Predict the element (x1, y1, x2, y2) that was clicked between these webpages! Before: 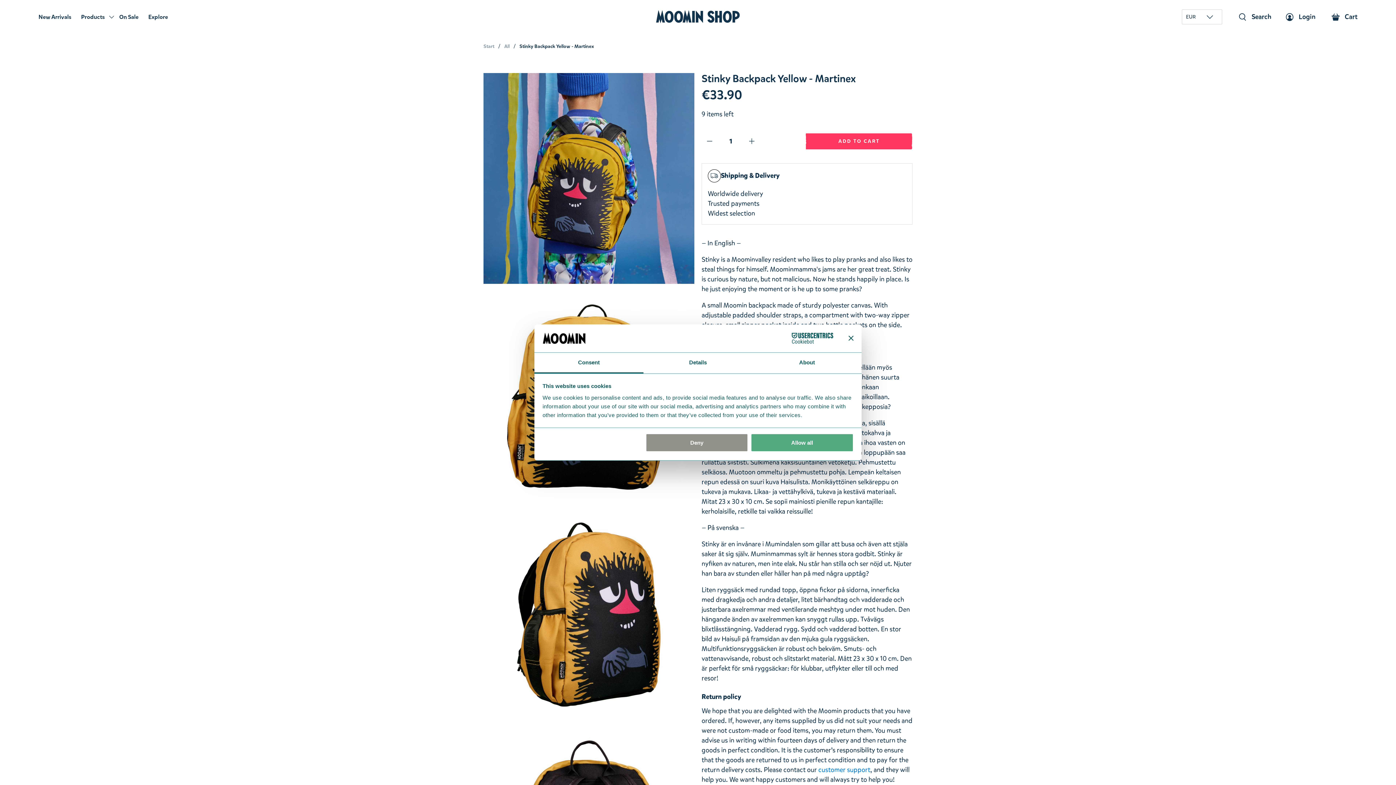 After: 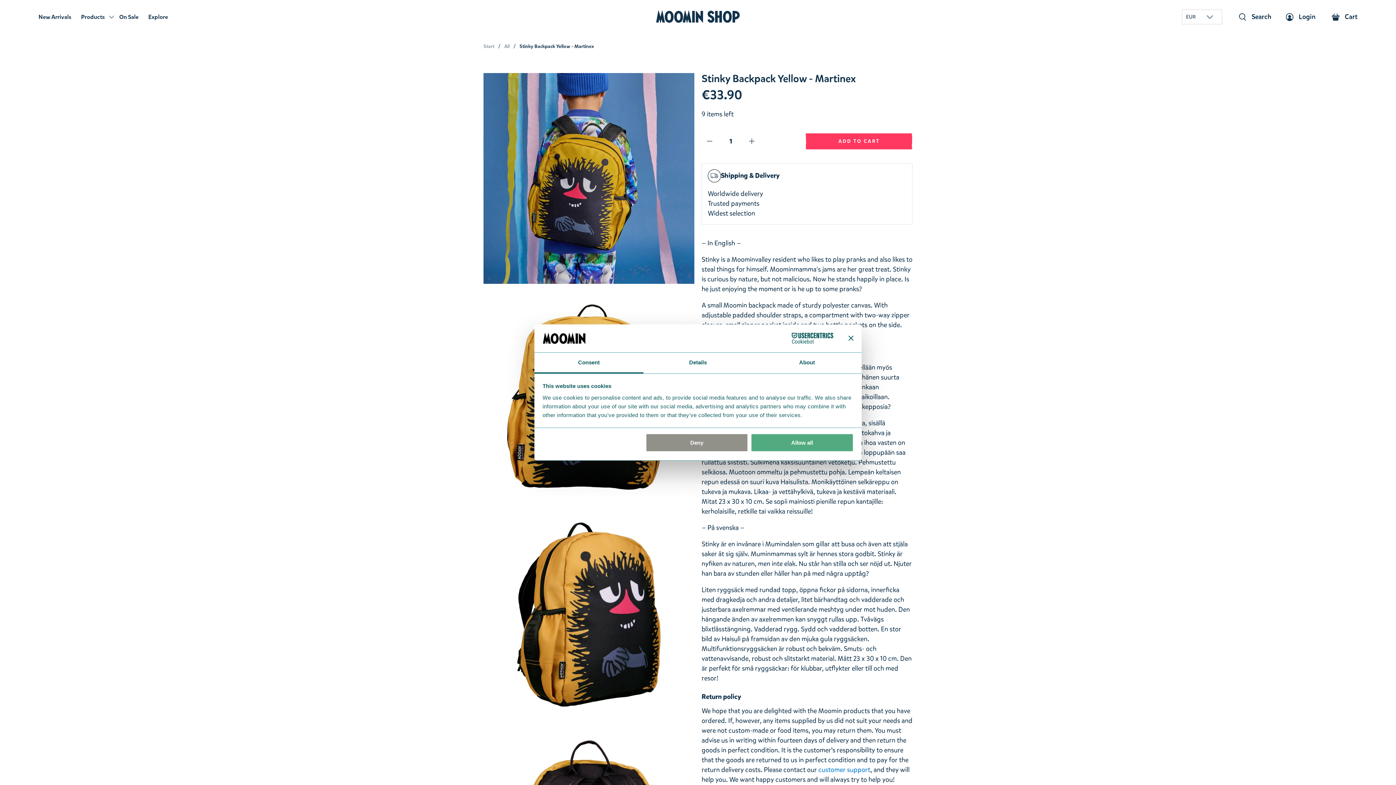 Action: bbox: (534, 352, 643, 373) label: Consent